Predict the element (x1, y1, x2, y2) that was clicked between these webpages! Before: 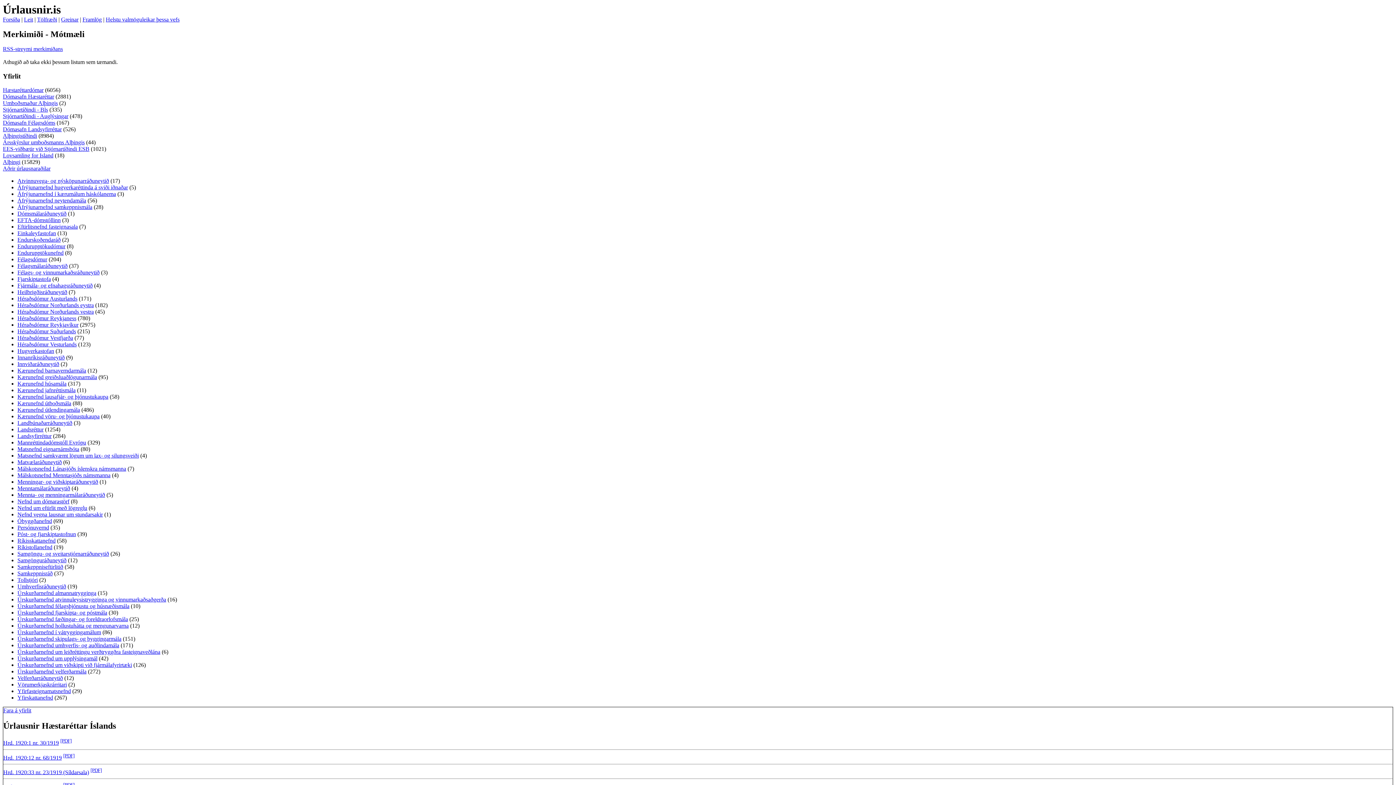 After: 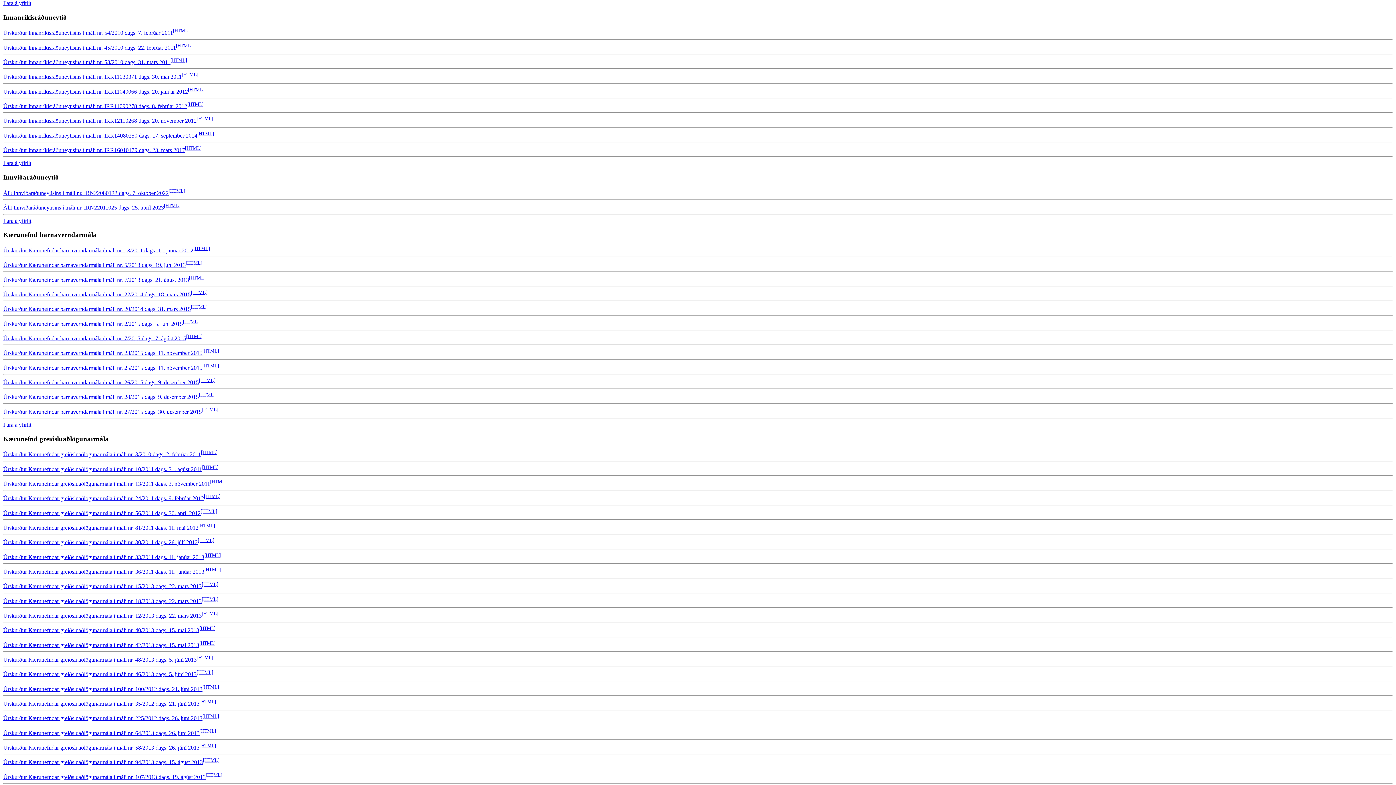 Action: label: Innanríkisráðuneytið bbox: (17, 354, 64, 360)